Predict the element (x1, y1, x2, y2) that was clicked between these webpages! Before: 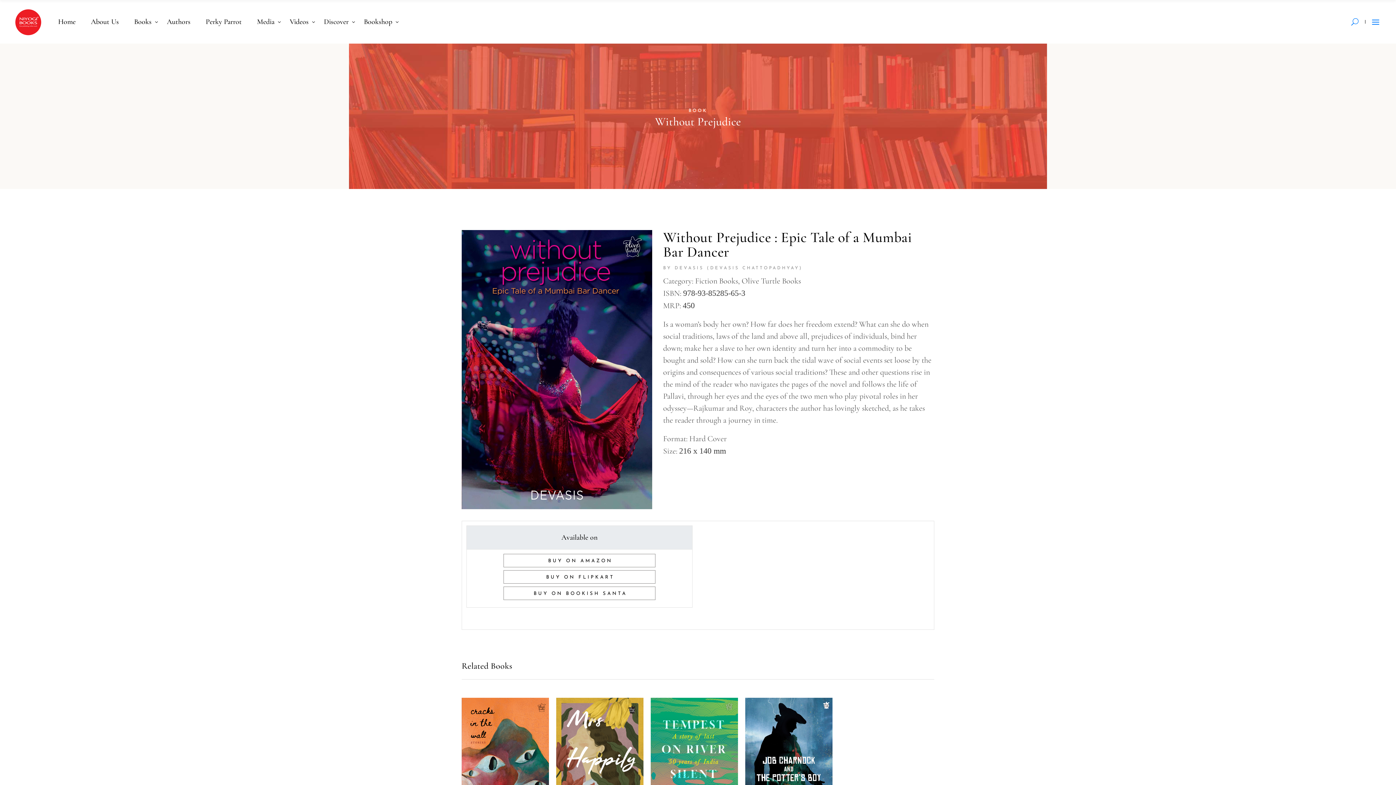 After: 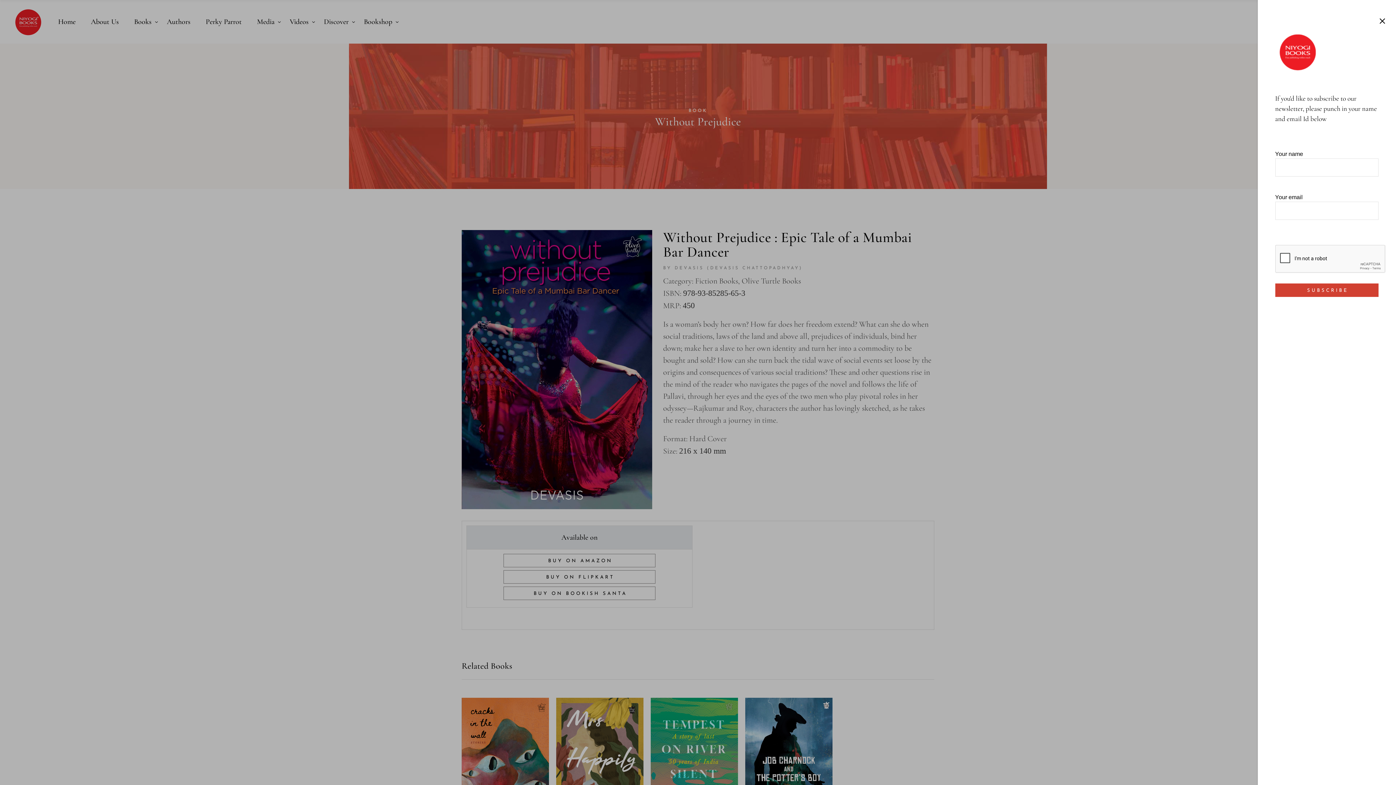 Action: bbox: (1365, 0, 1381, 43)